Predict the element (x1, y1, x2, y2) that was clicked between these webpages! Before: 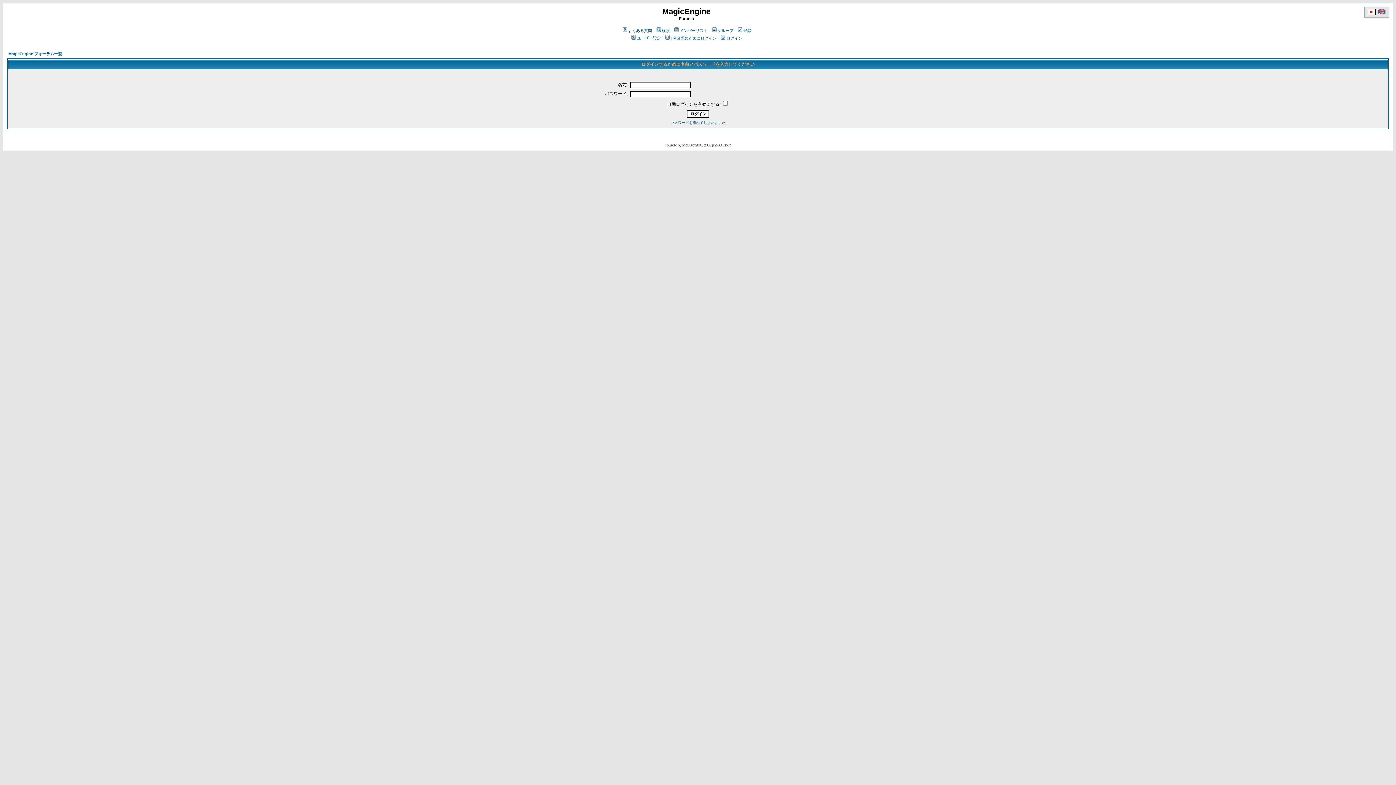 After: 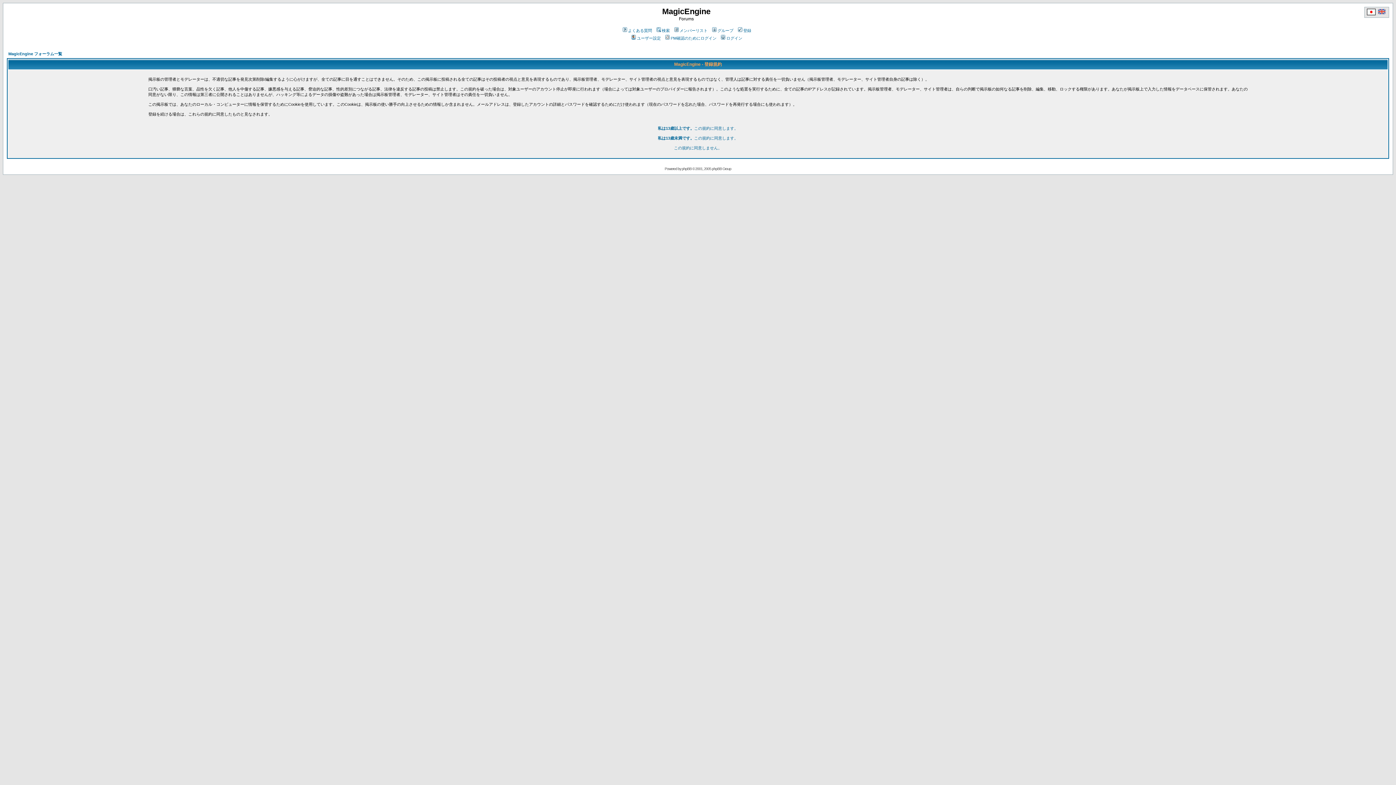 Action: label: 登録 bbox: (736, 28, 751, 32)